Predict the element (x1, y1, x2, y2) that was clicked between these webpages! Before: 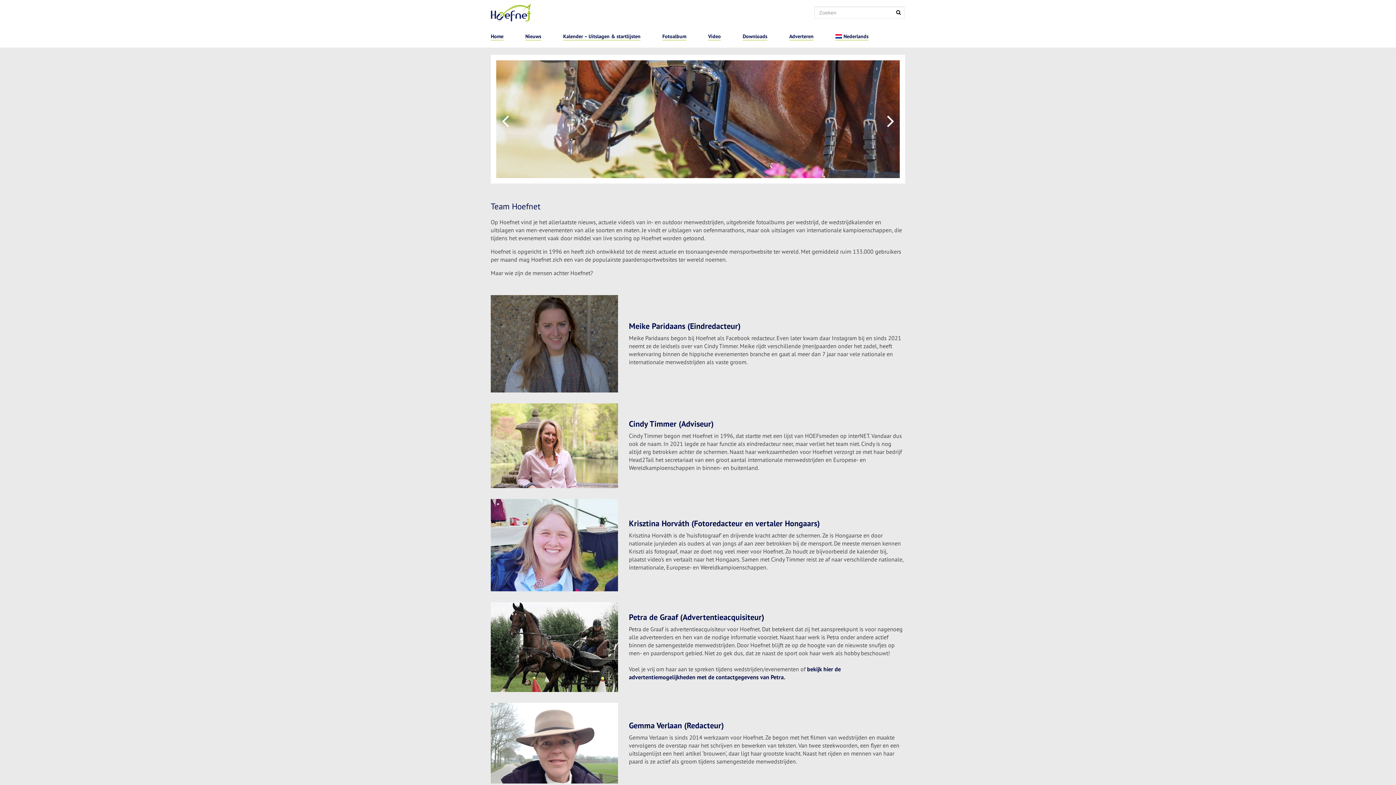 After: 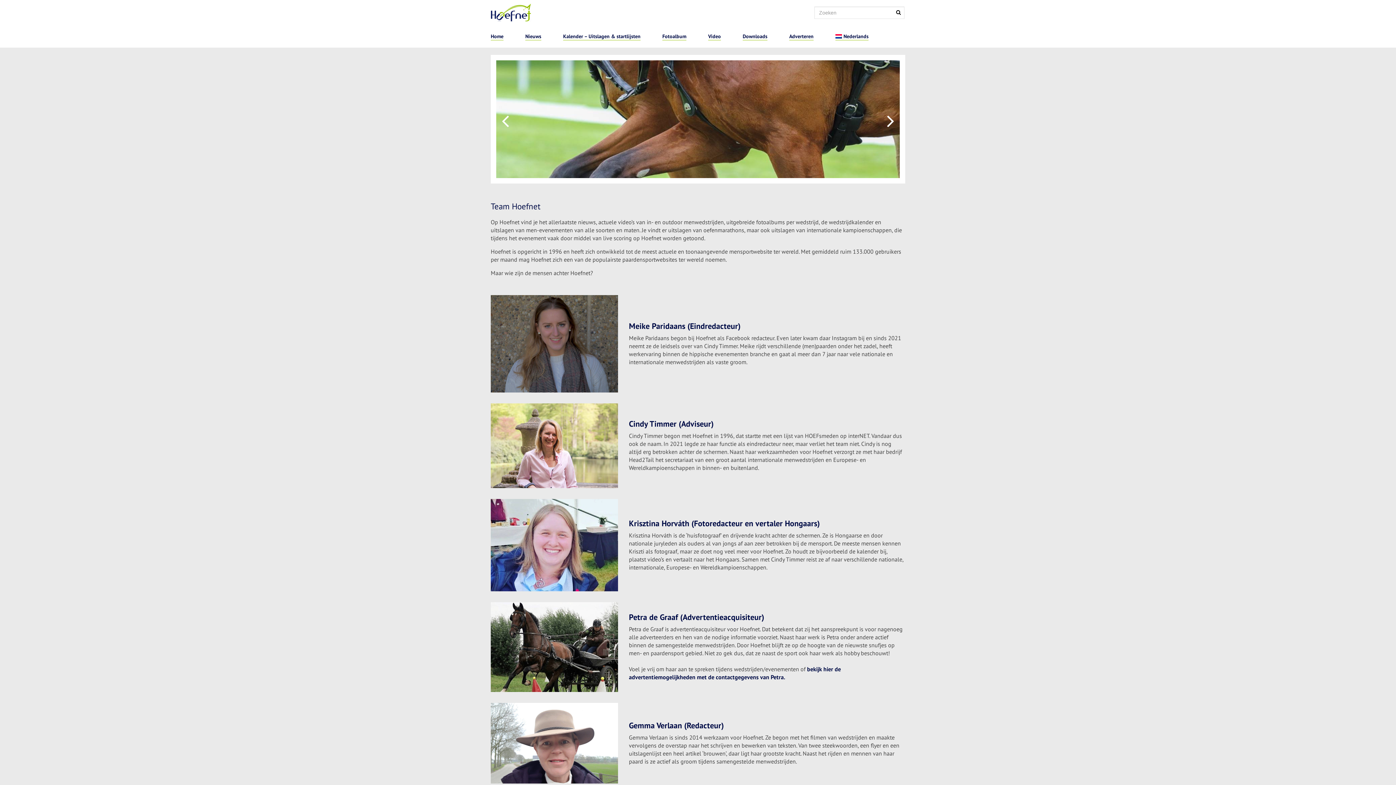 Action: label: Nederlands bbox: (835, 32, 868, 40)